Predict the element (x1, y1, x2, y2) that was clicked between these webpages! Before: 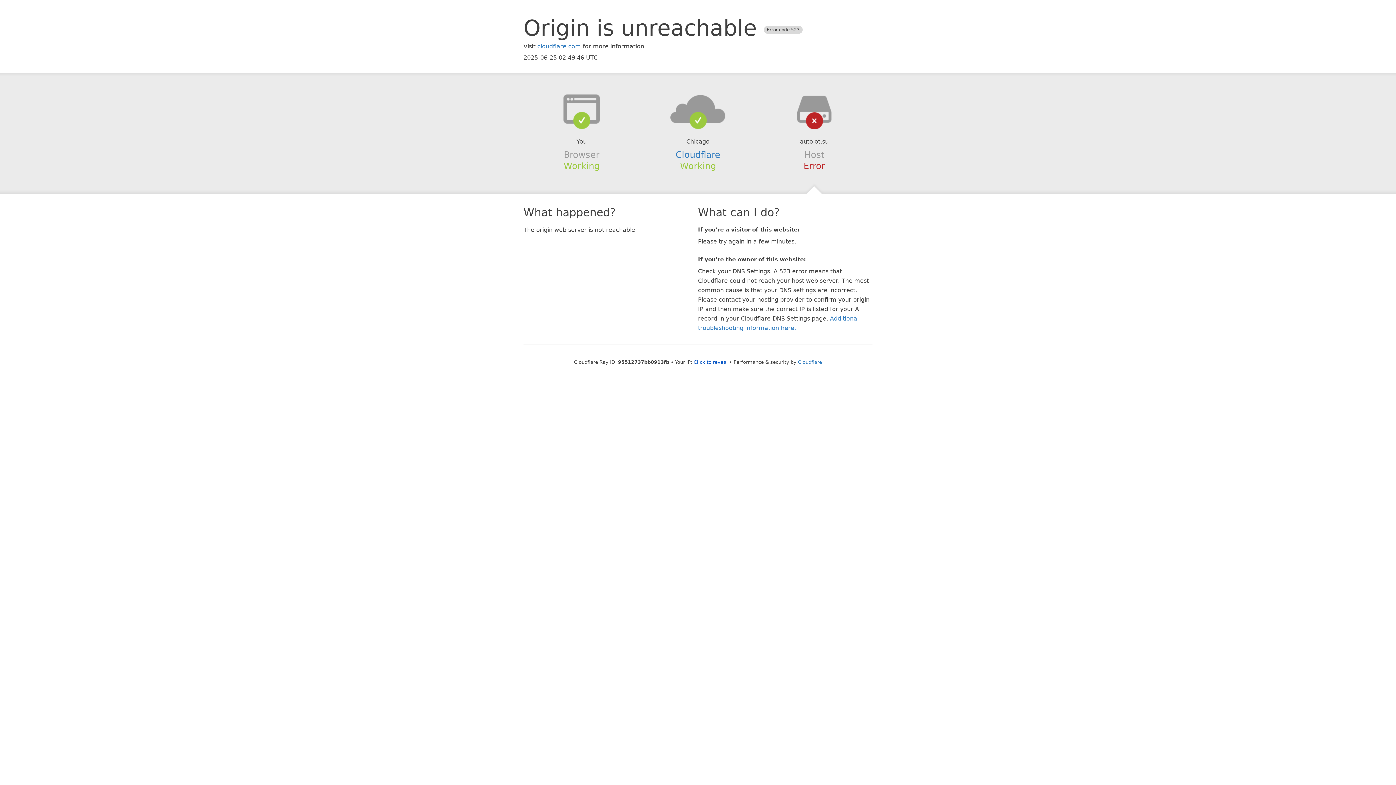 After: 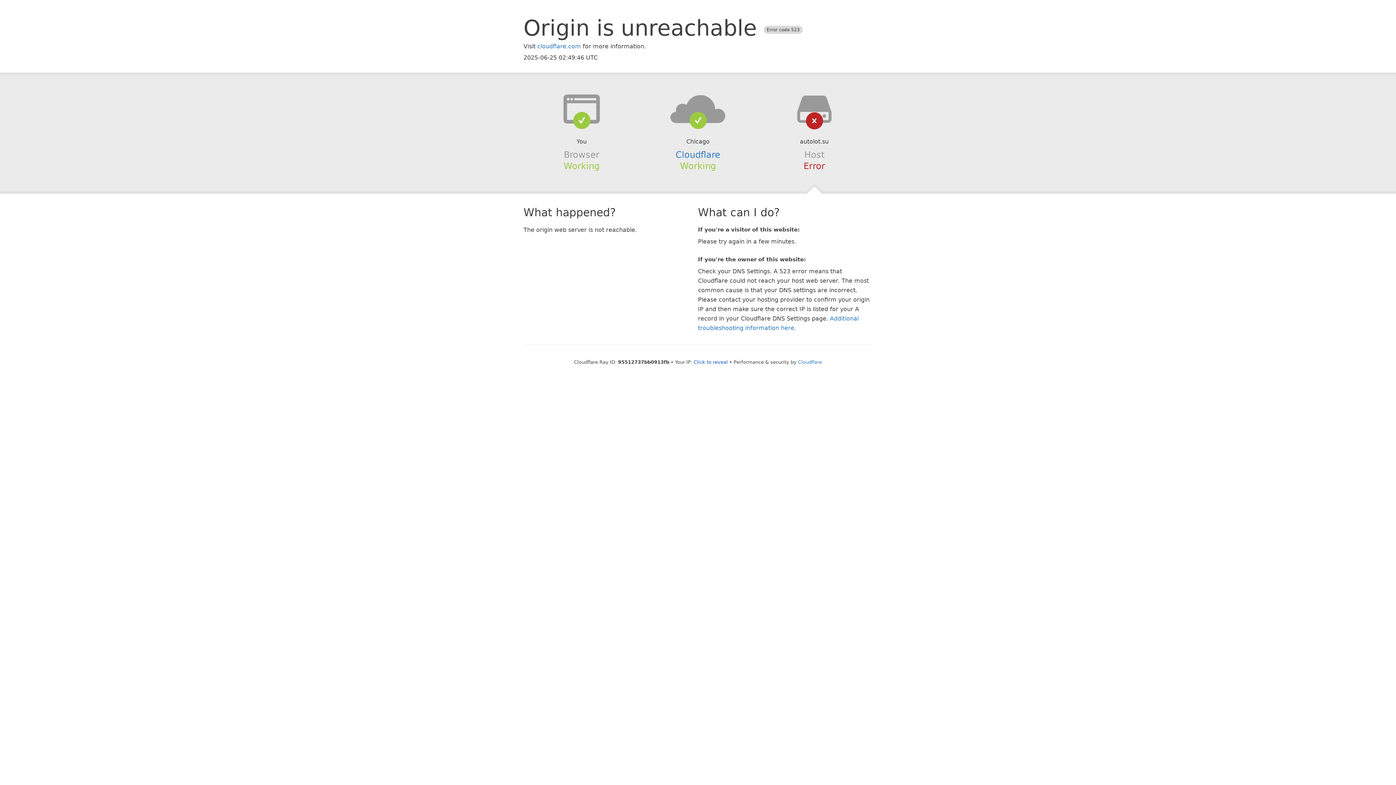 Action: bbox: (639, 94, 756, 123)